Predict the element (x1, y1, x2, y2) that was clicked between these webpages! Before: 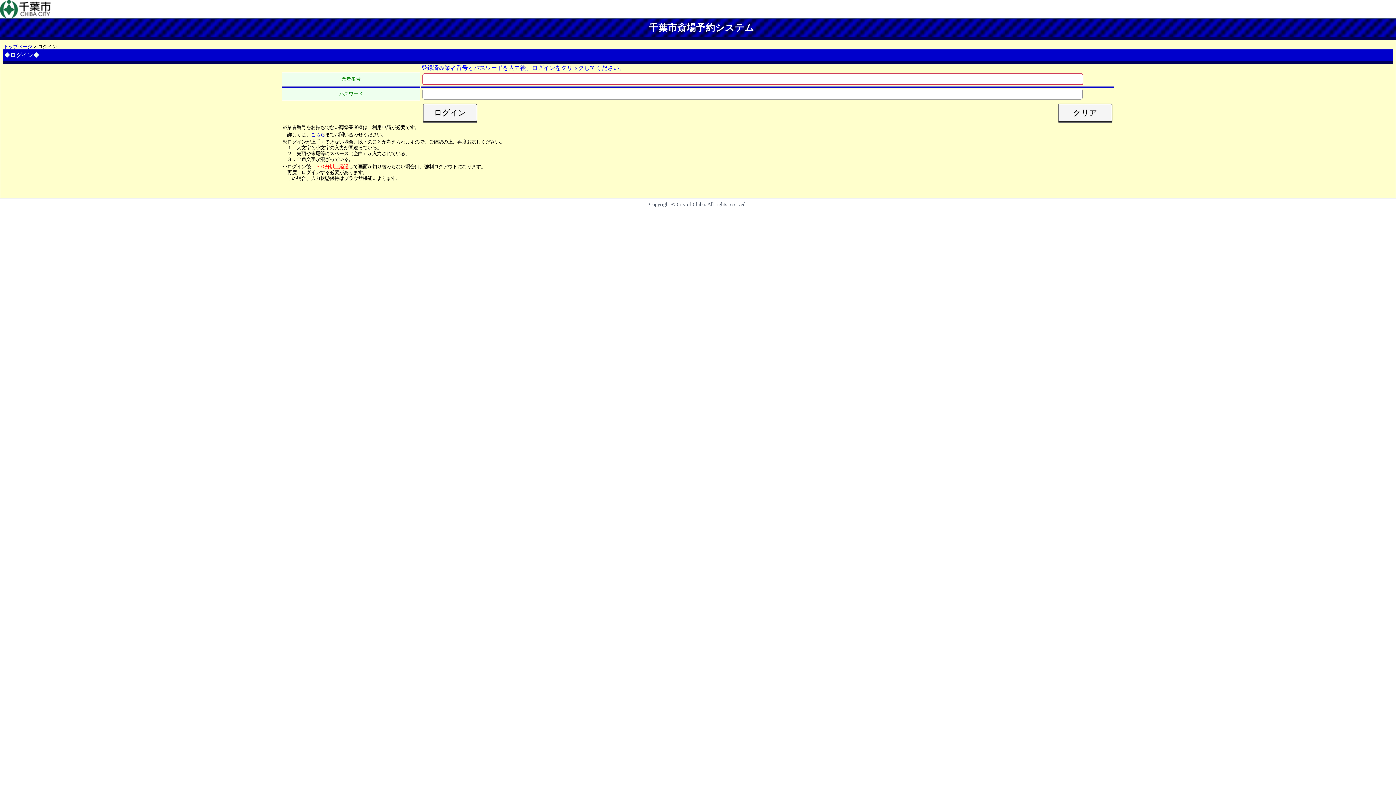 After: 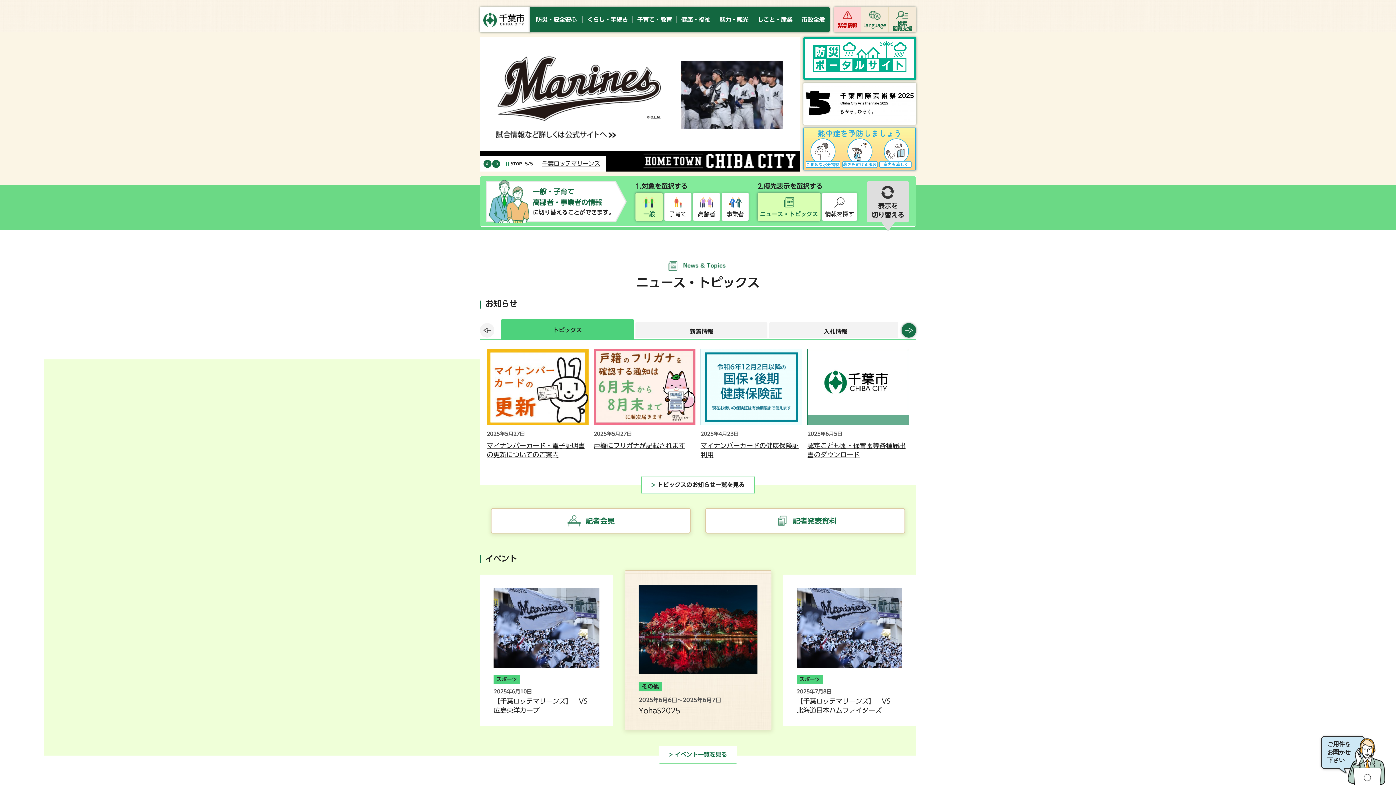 Action: bbox: (0, 13, 50, 19)